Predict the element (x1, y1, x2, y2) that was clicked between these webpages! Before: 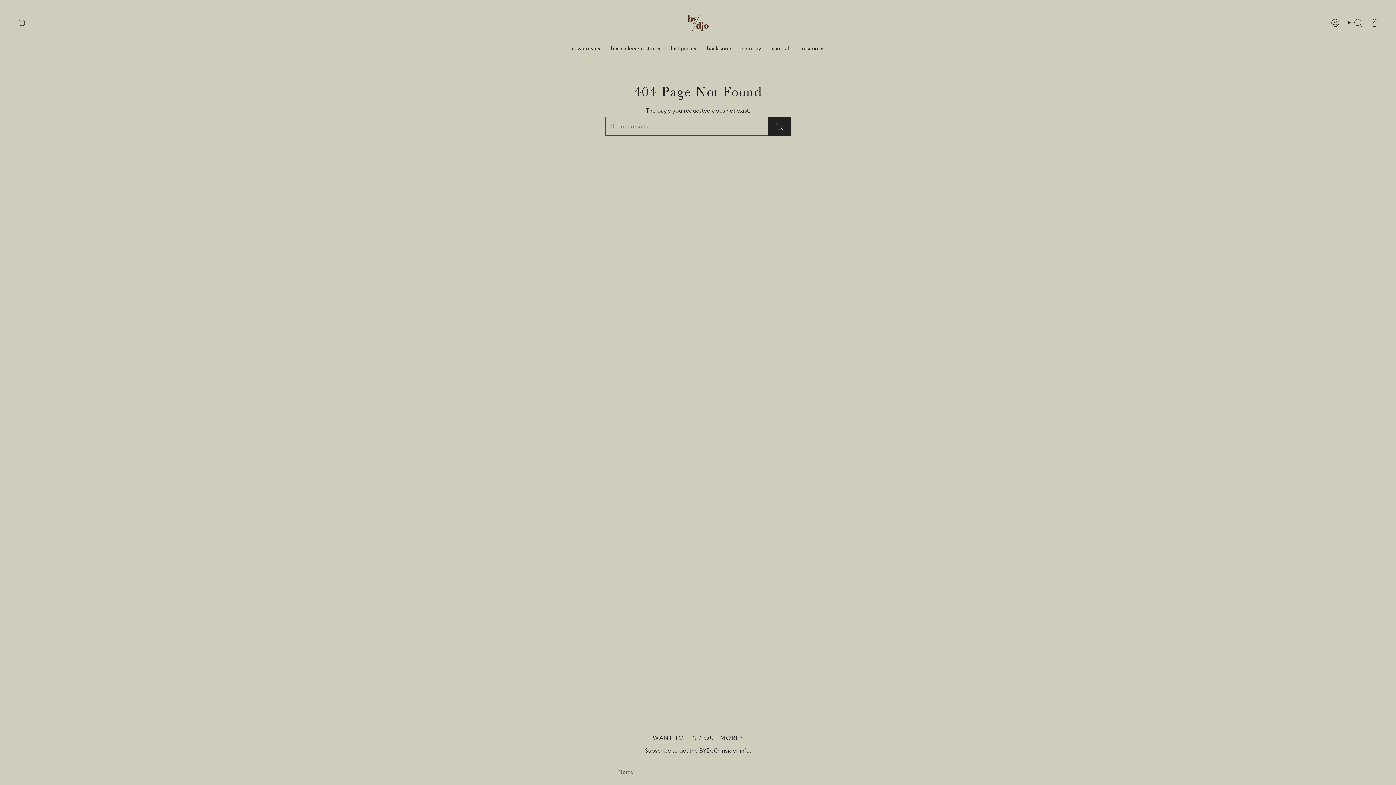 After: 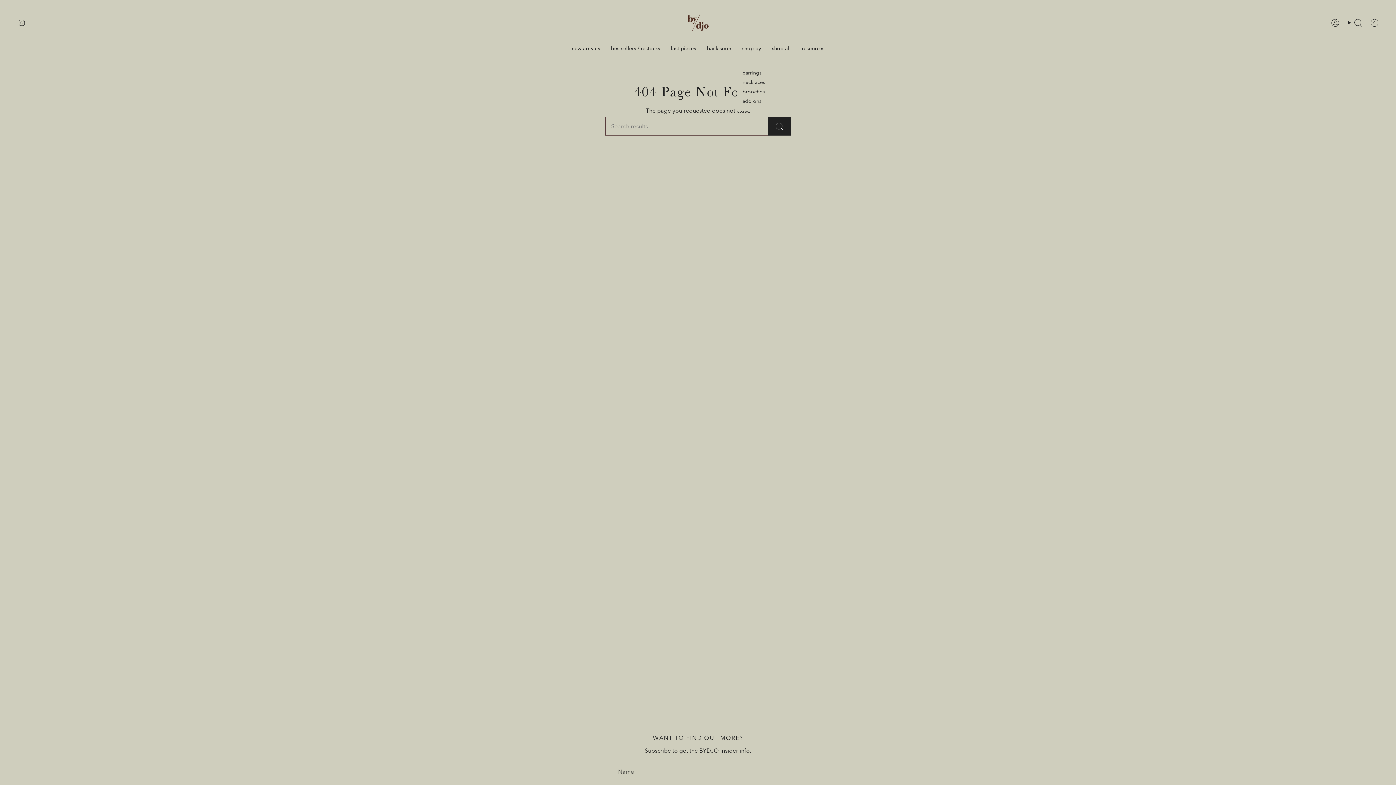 Action: bbox: (736, 40, 766, 56) label: shop by